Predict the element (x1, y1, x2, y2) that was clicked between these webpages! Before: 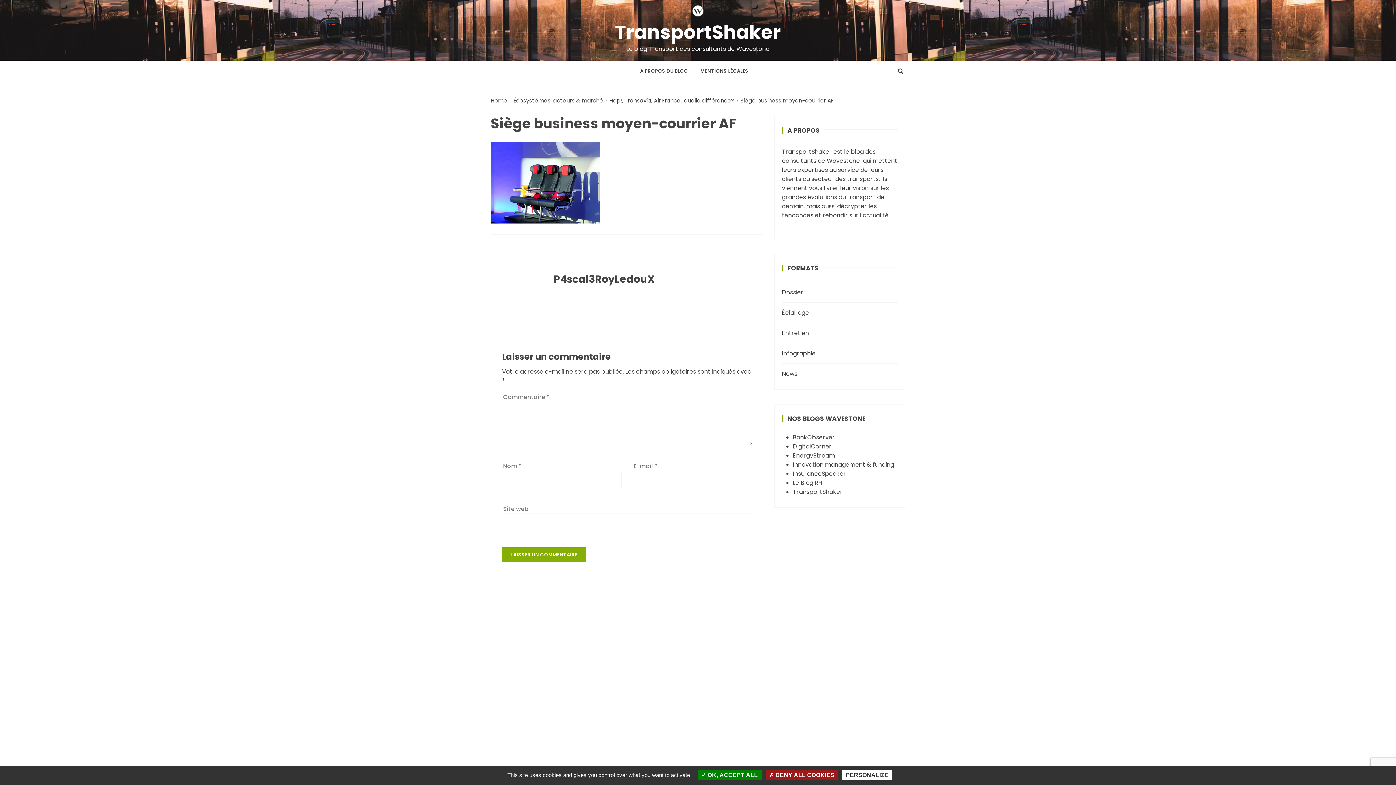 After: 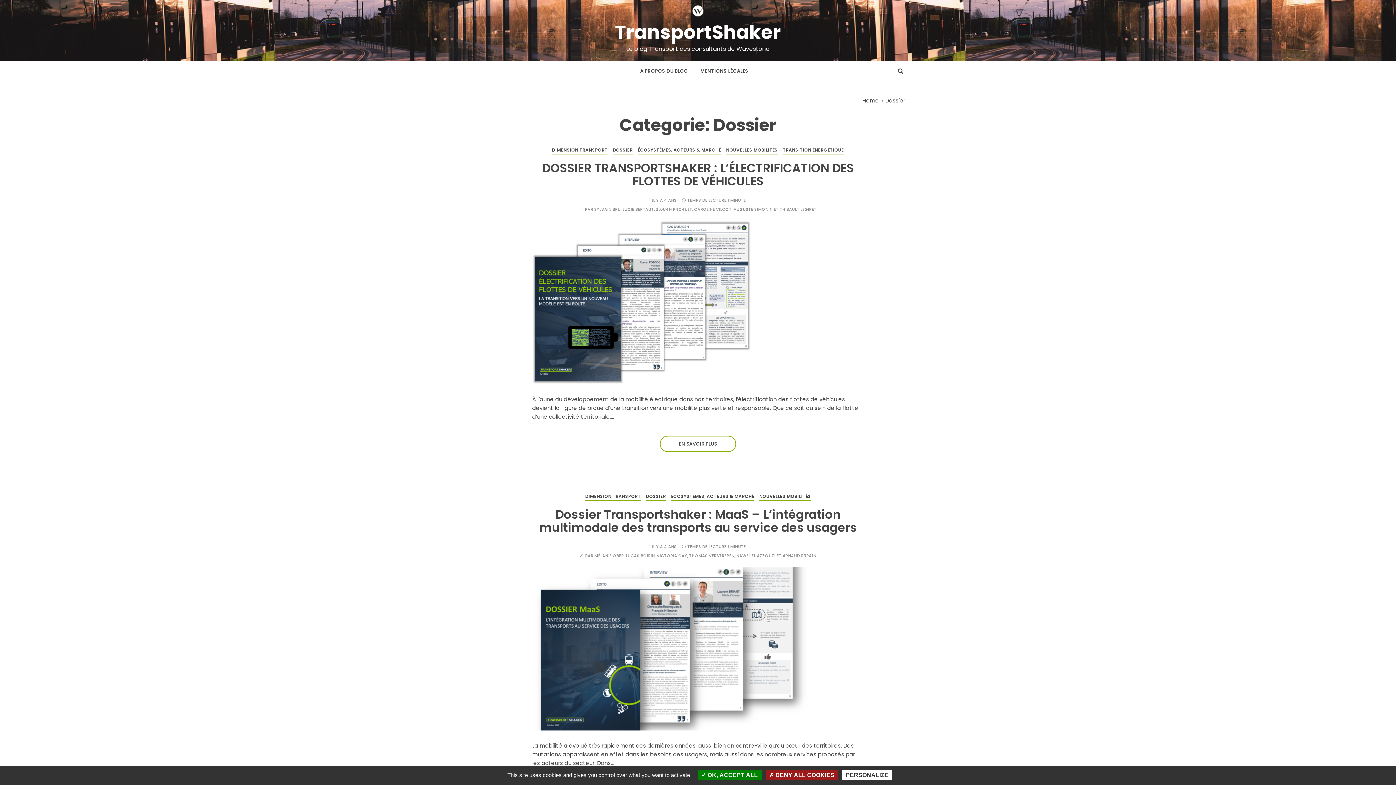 Action: label: Dossier bbox: (782, 282, 897, 302)